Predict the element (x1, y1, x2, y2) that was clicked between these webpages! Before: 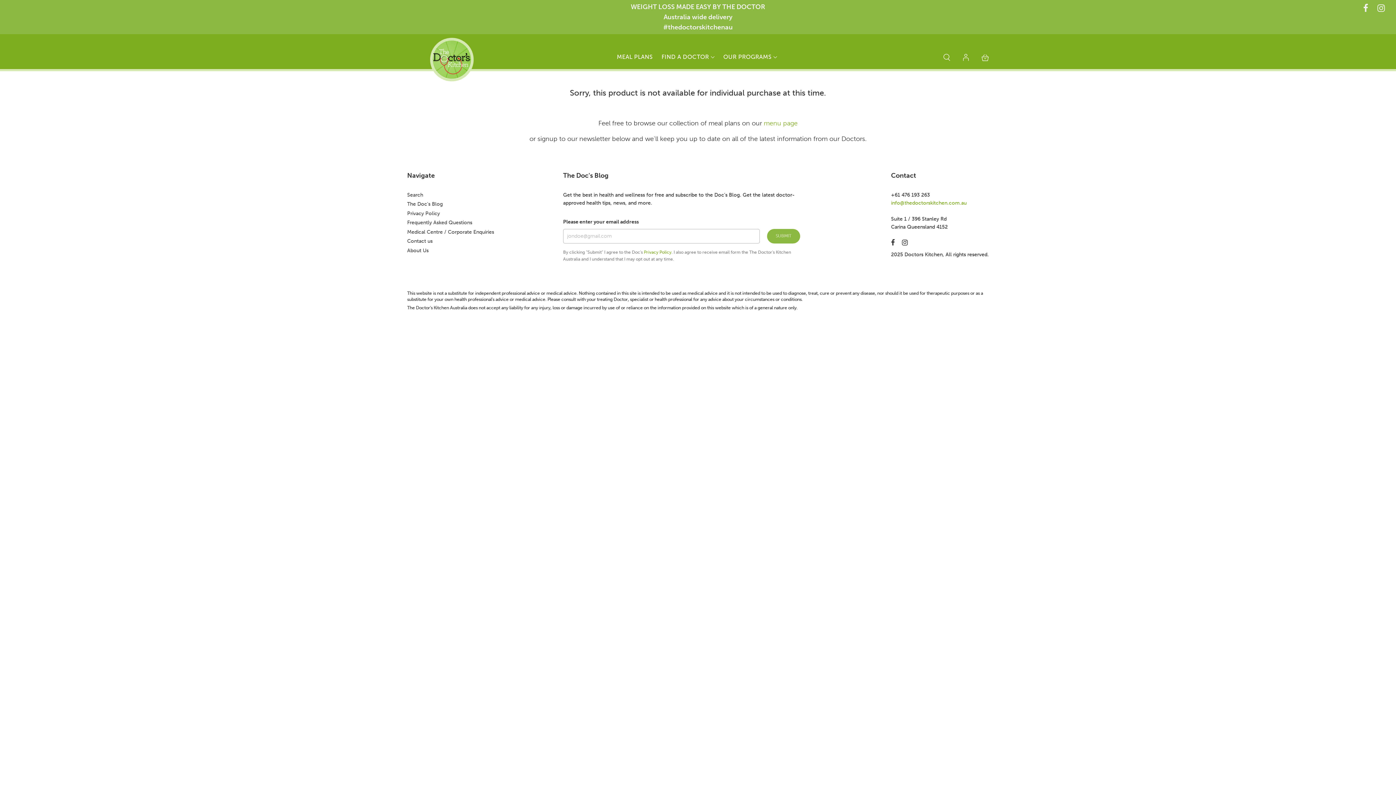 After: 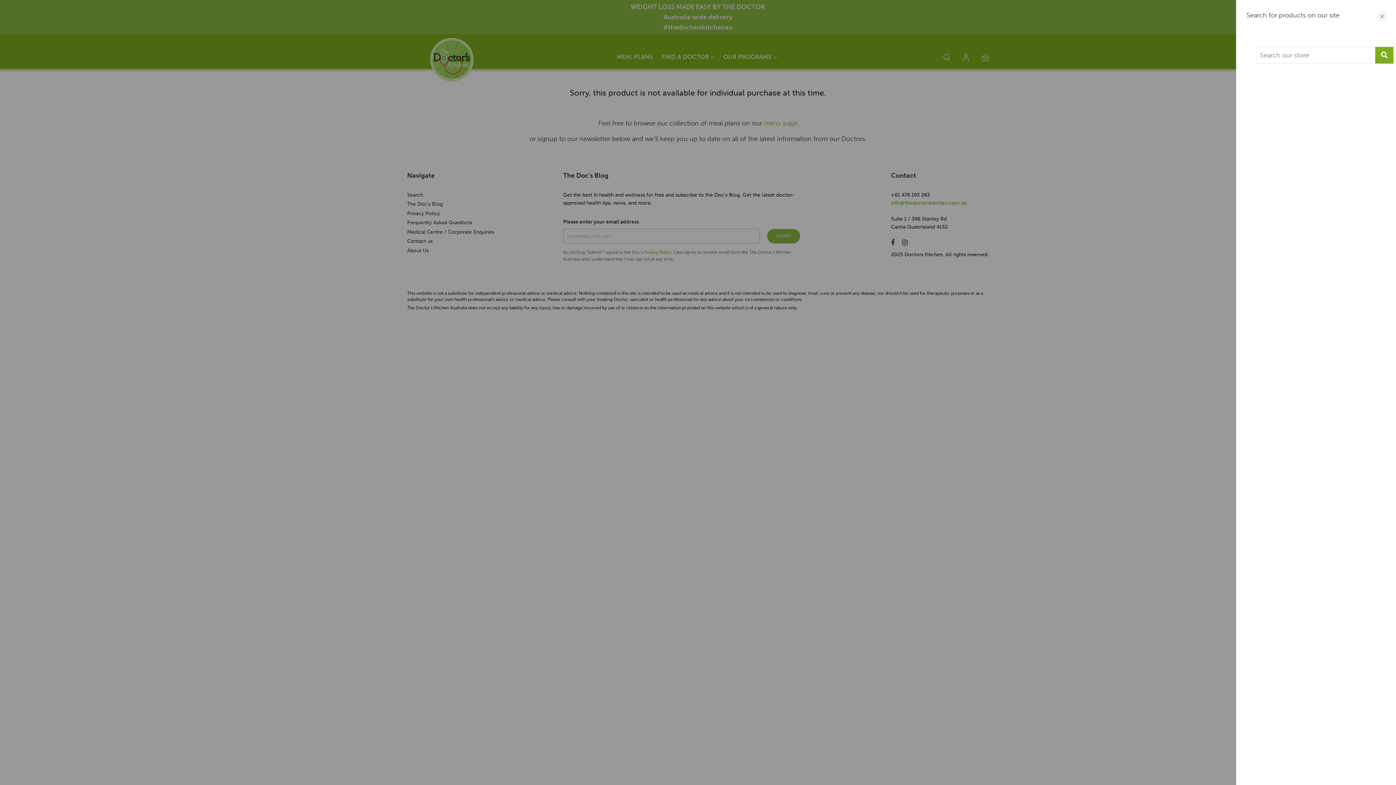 Action: bbox: (943, 54, 950, 62)